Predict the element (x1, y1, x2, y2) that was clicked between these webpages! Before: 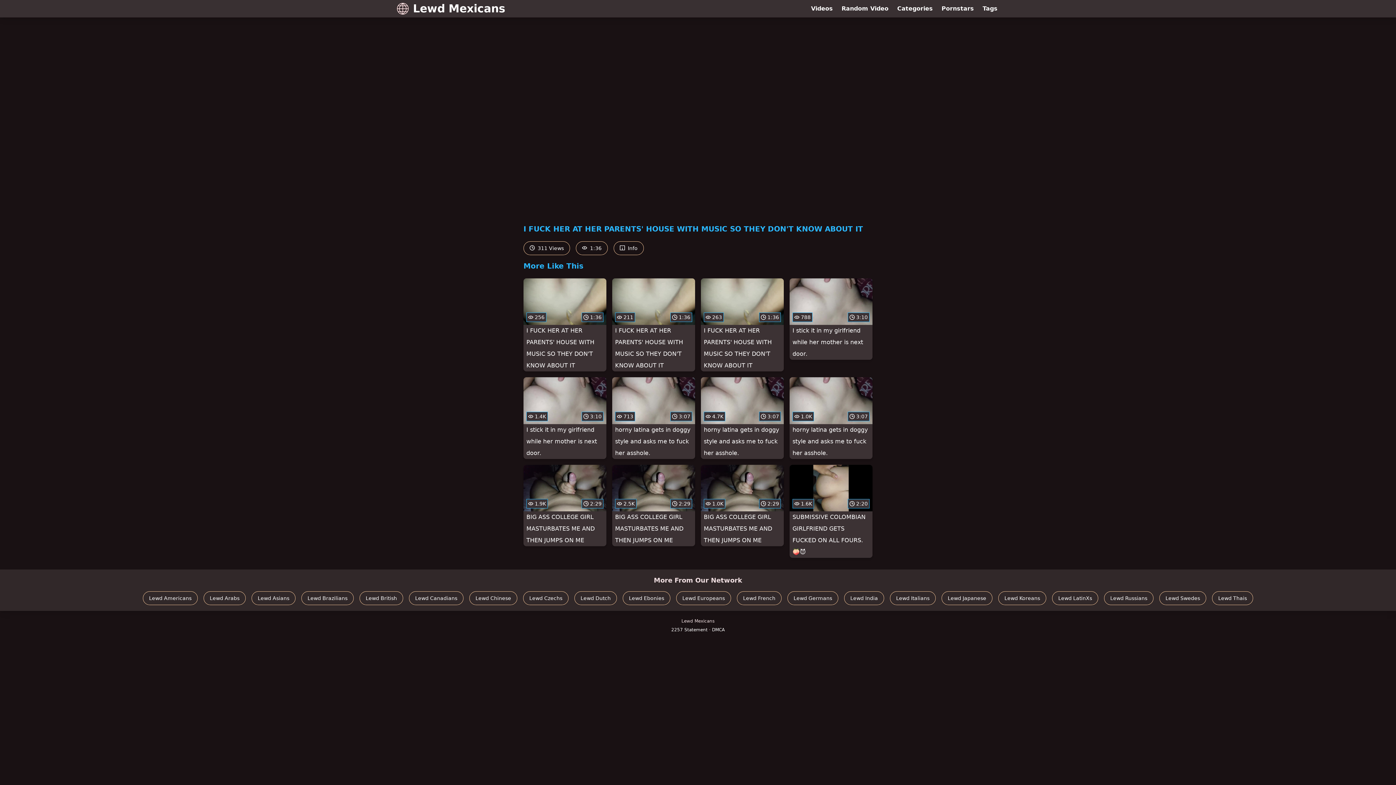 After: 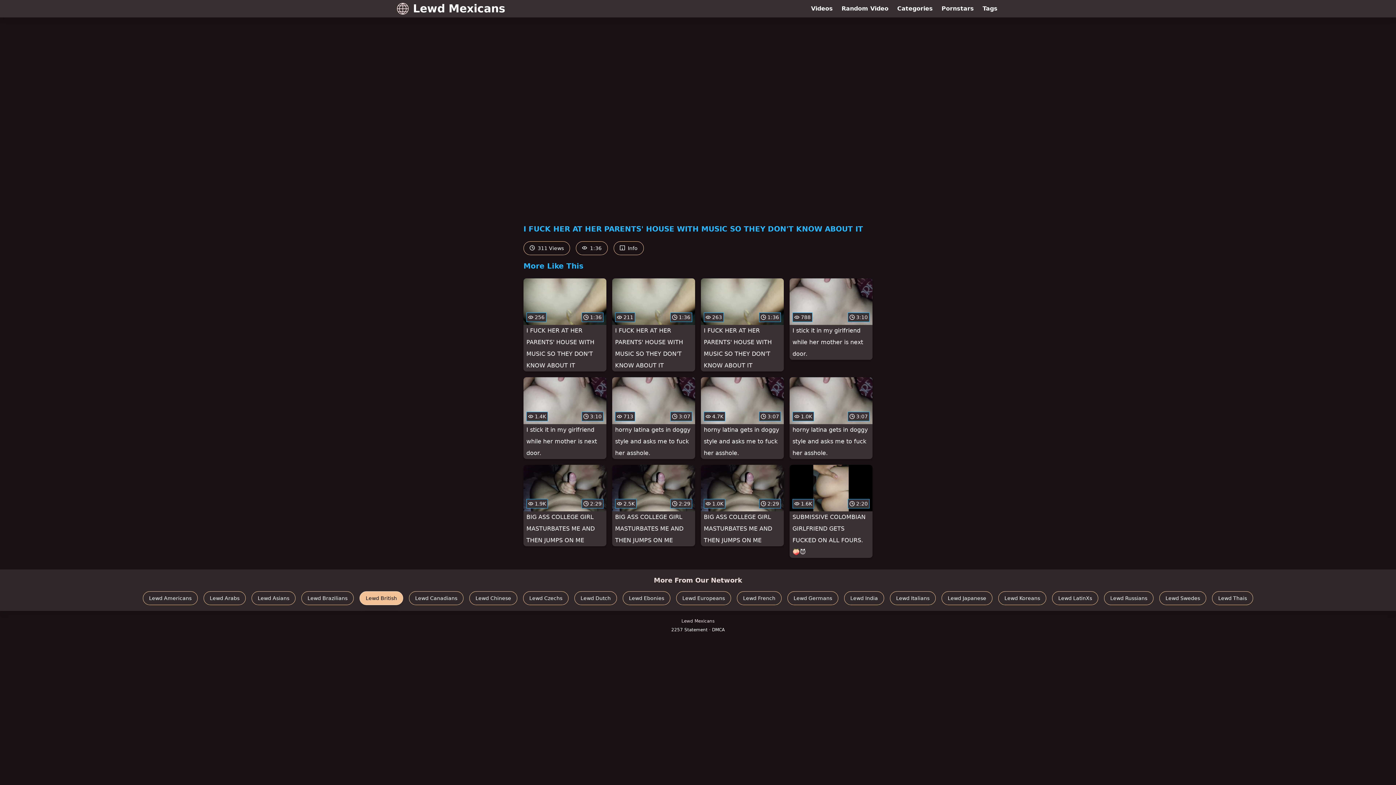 Action: bbox: (359, 591, 403, 605) label: Lewd British